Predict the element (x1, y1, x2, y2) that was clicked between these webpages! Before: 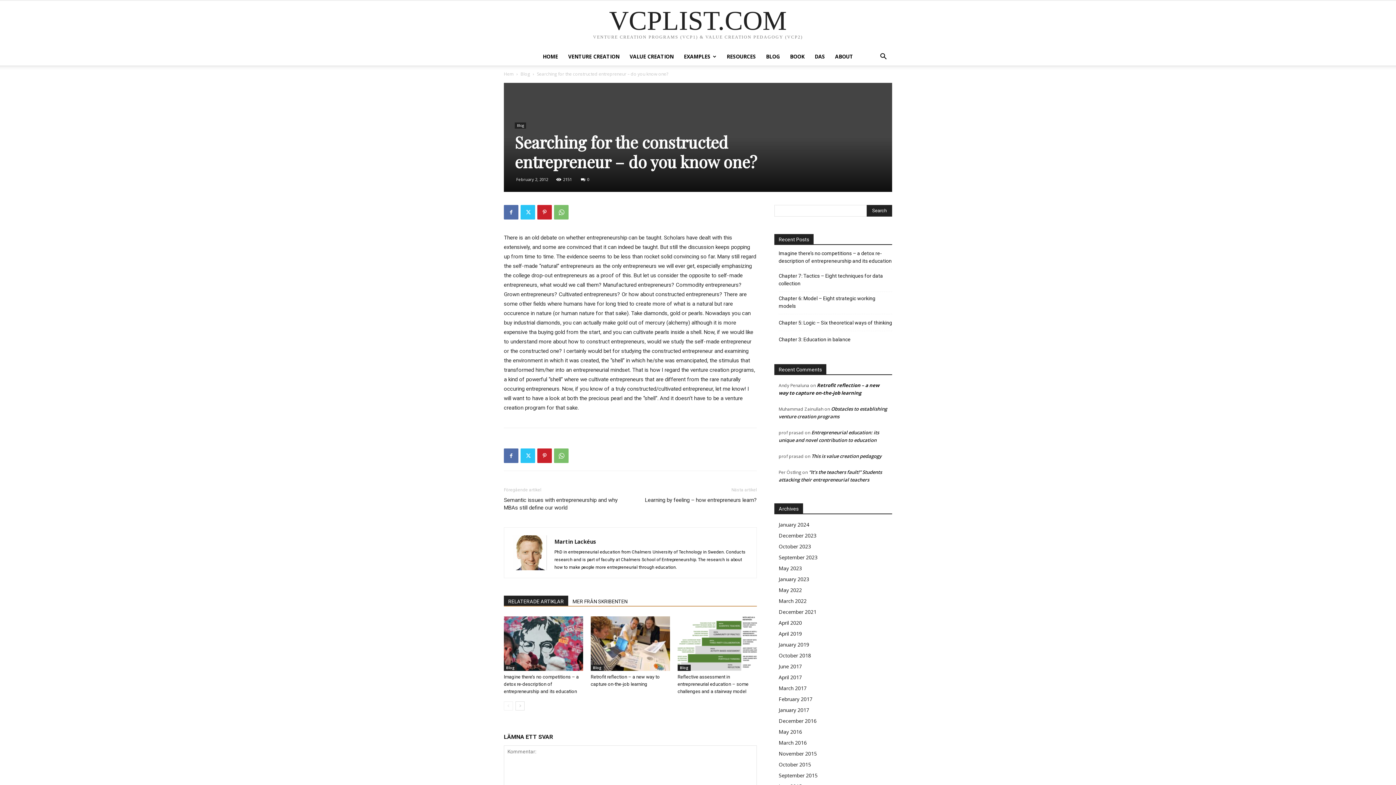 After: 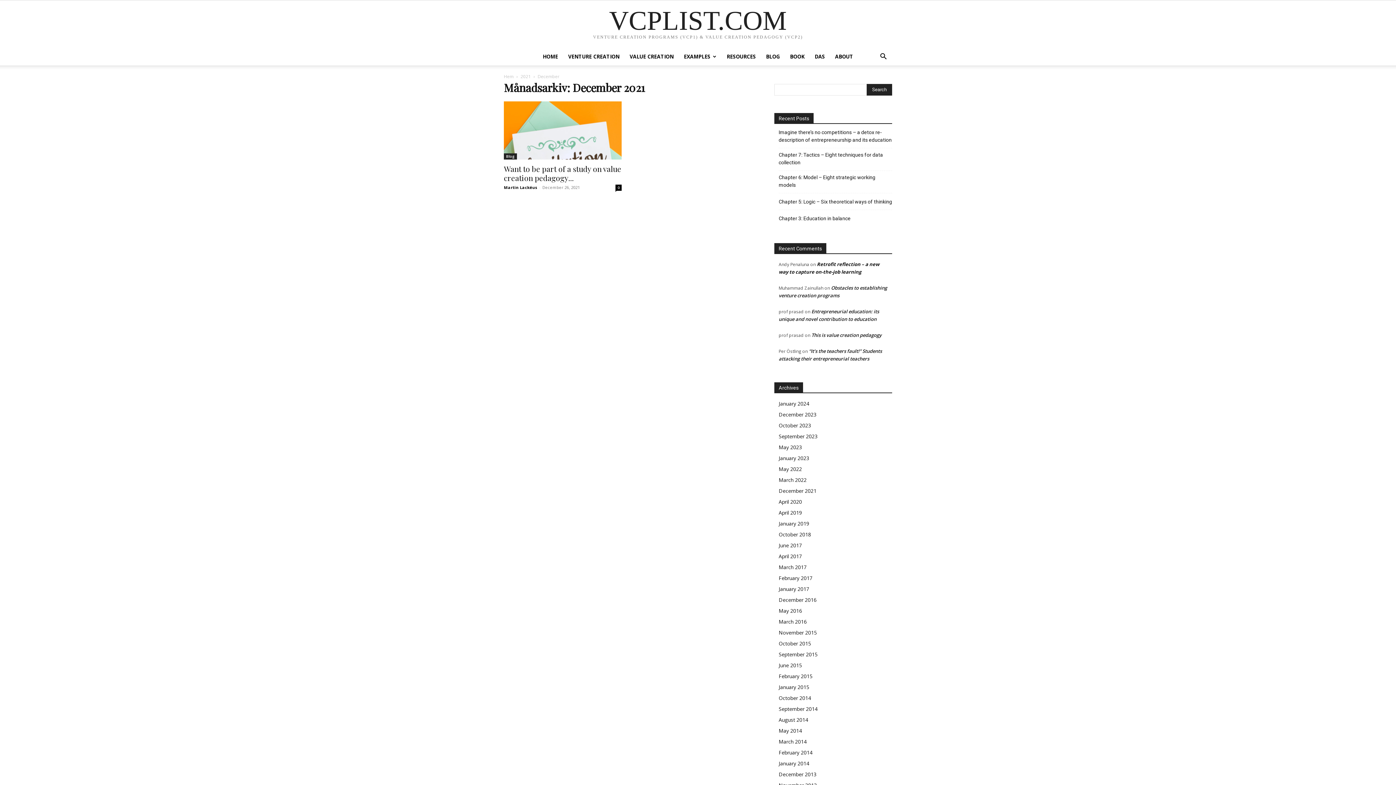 Action: bbox: (778, 608, 816, 615) label: December 2021